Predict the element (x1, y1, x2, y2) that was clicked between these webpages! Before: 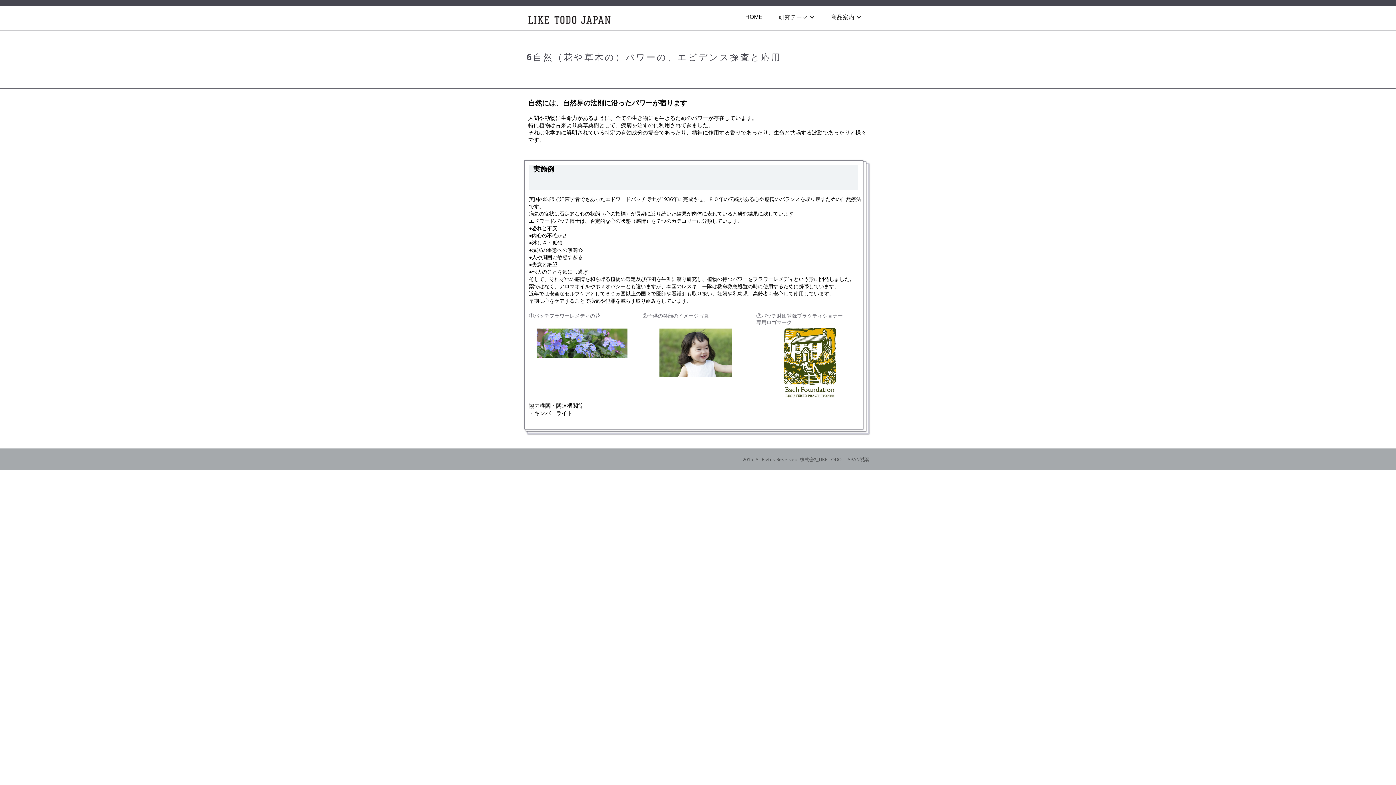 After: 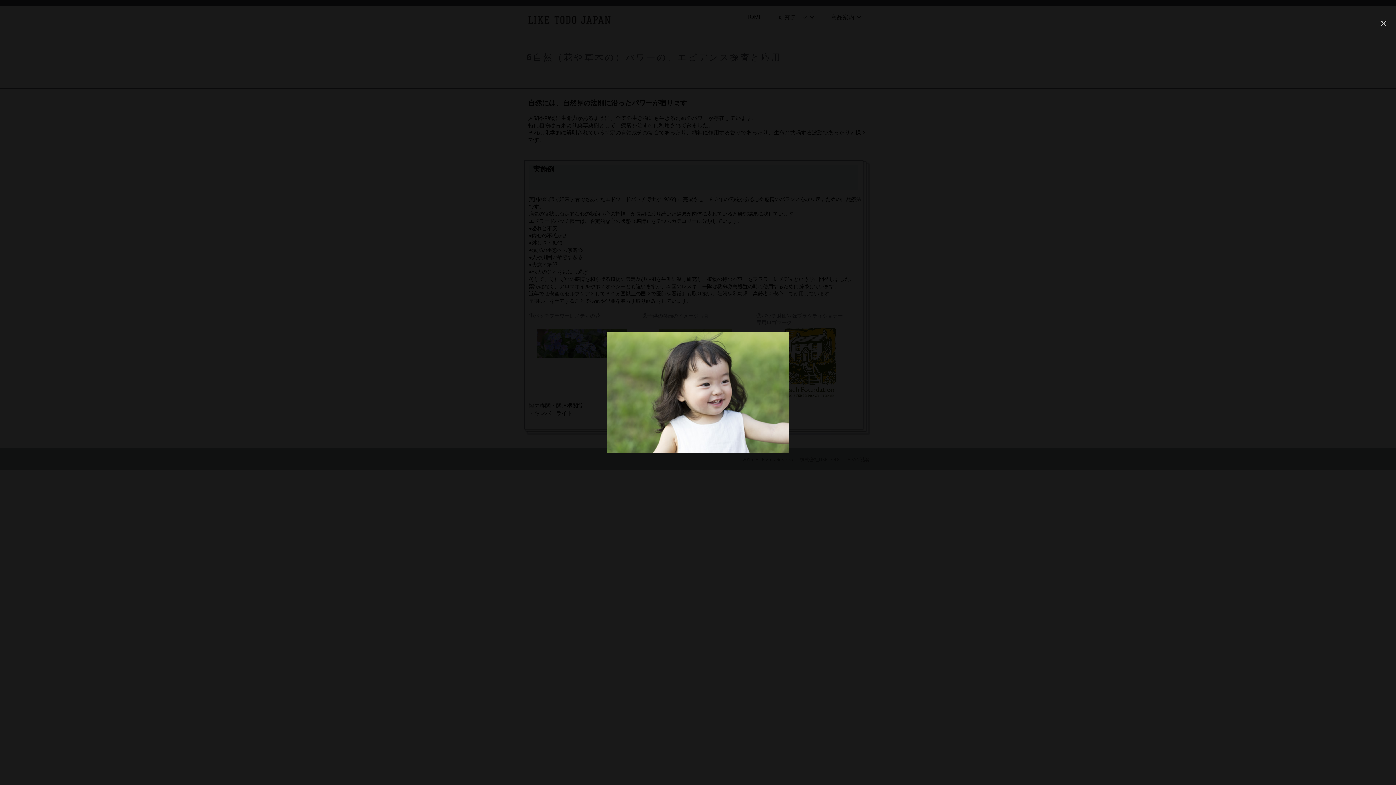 Action: bbox: (659, 328, 732, 377)